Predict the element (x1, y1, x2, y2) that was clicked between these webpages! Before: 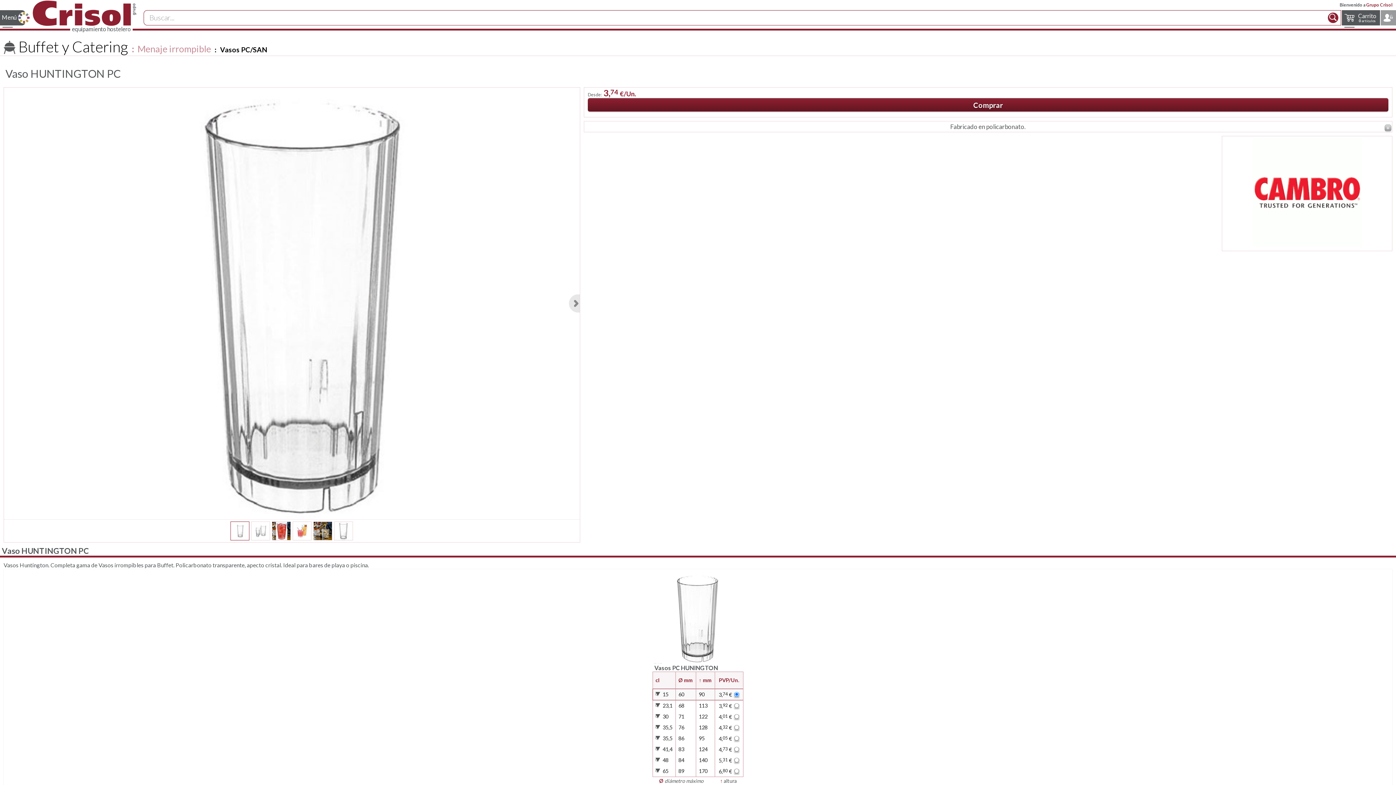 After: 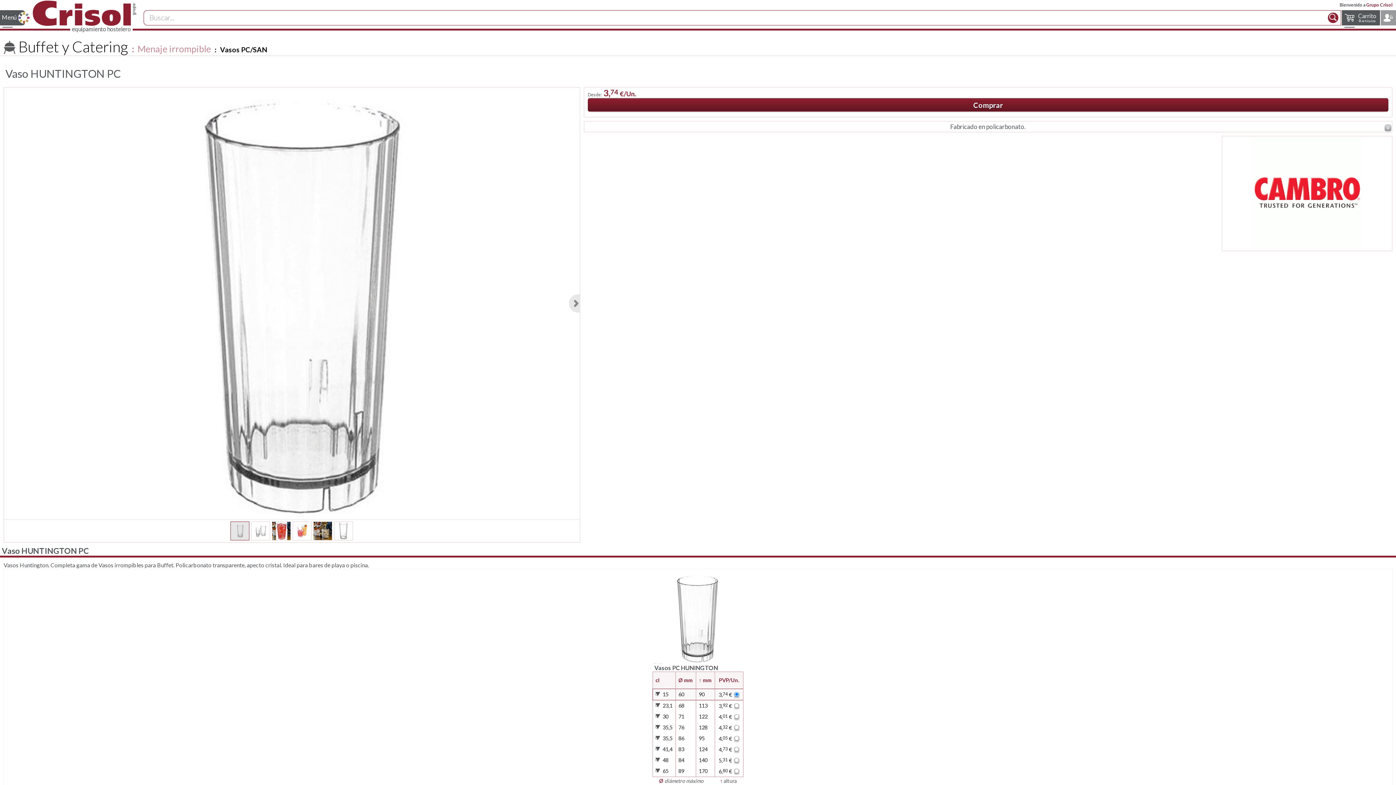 Action: bbox: (231, 522, 249, 540)